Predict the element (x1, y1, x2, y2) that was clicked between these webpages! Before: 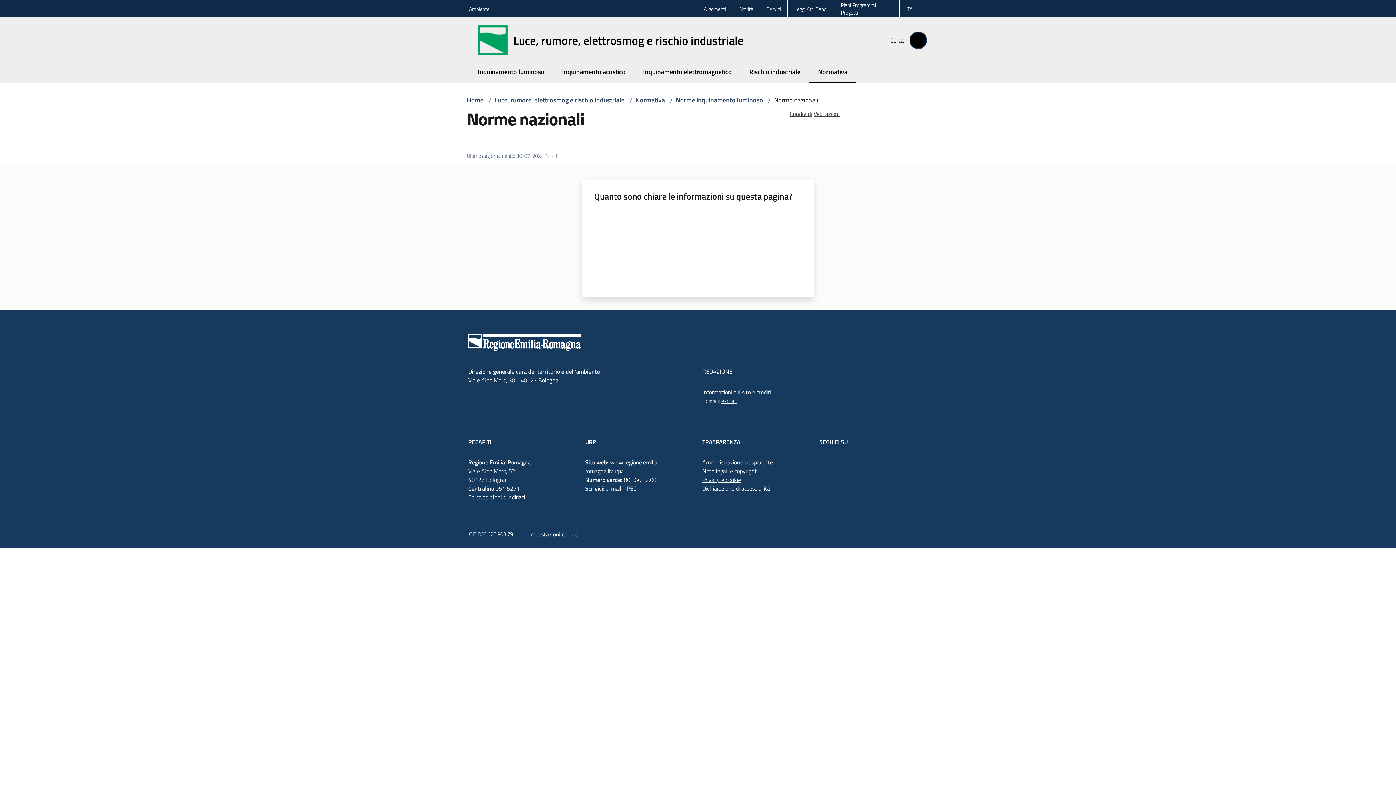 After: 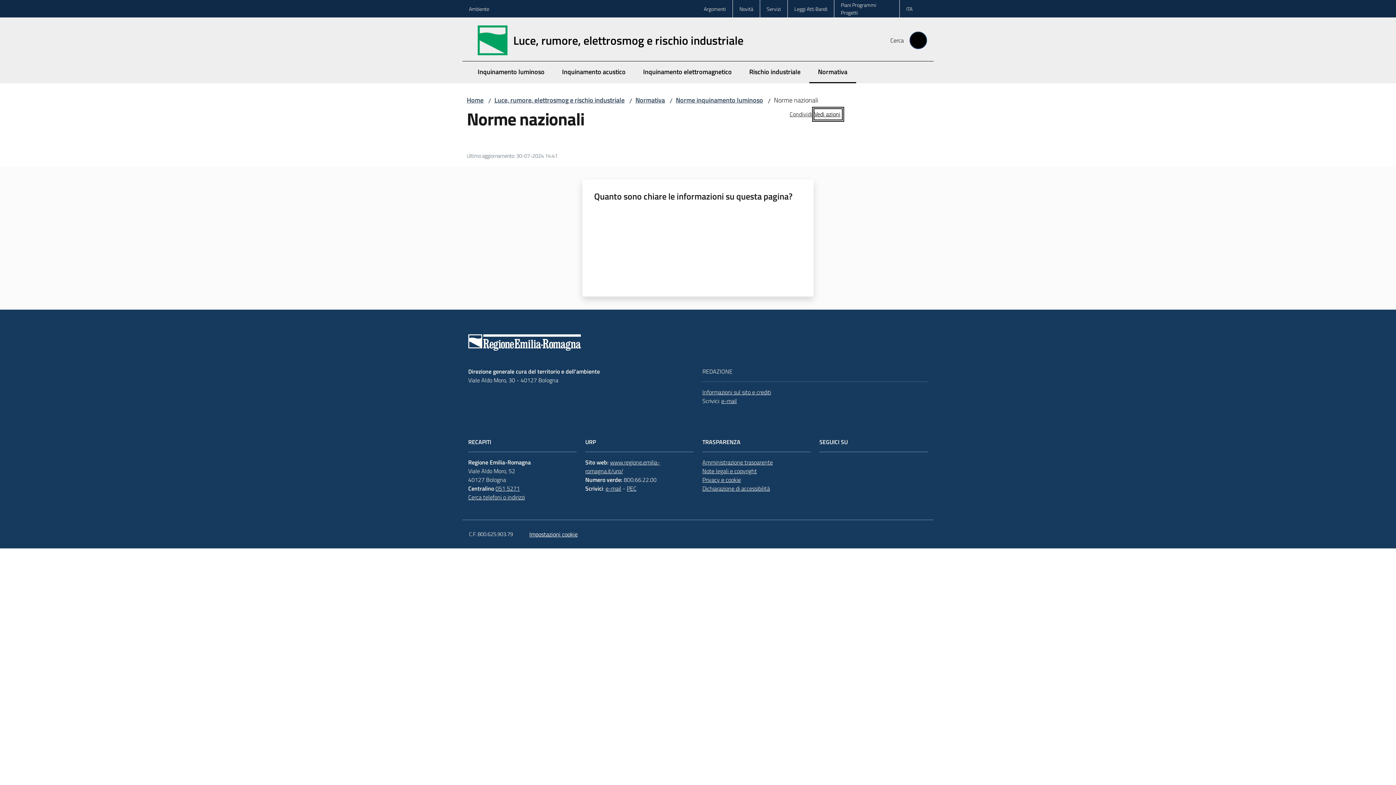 Action: label: Vedi azioni bbox: (813, 108, 841, 119)